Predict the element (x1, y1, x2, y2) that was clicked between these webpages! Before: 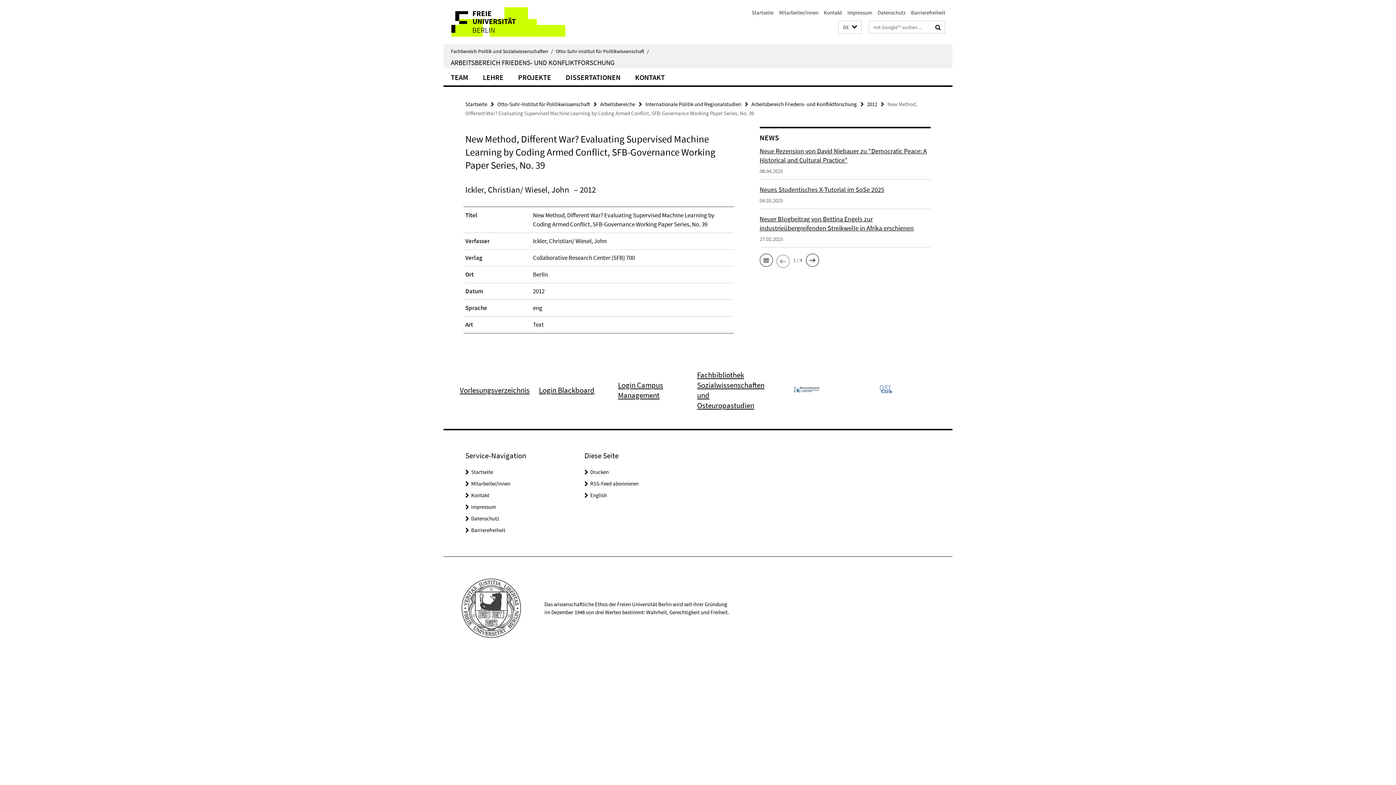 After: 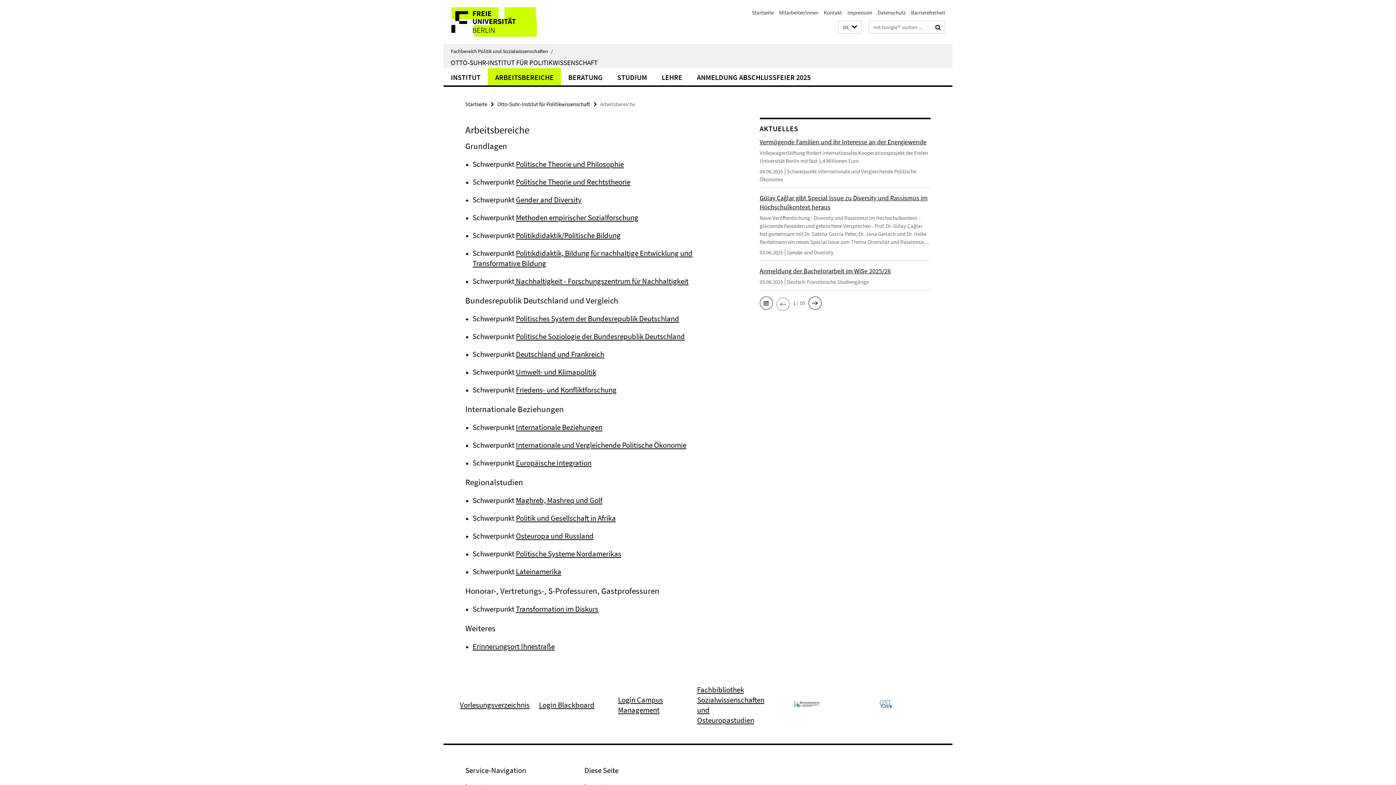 Action: bbox: (600, 100, 635, 107) label: Arbeitsbereiche